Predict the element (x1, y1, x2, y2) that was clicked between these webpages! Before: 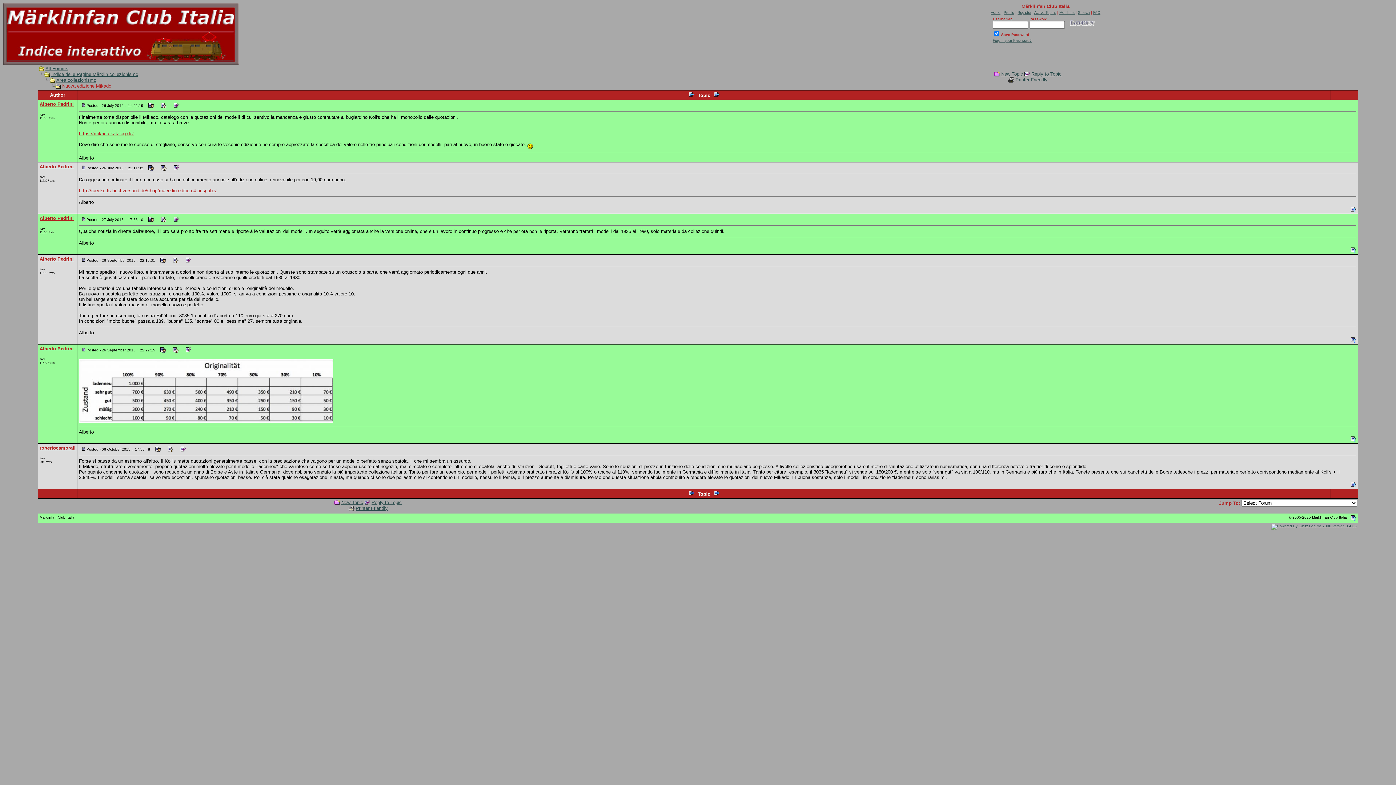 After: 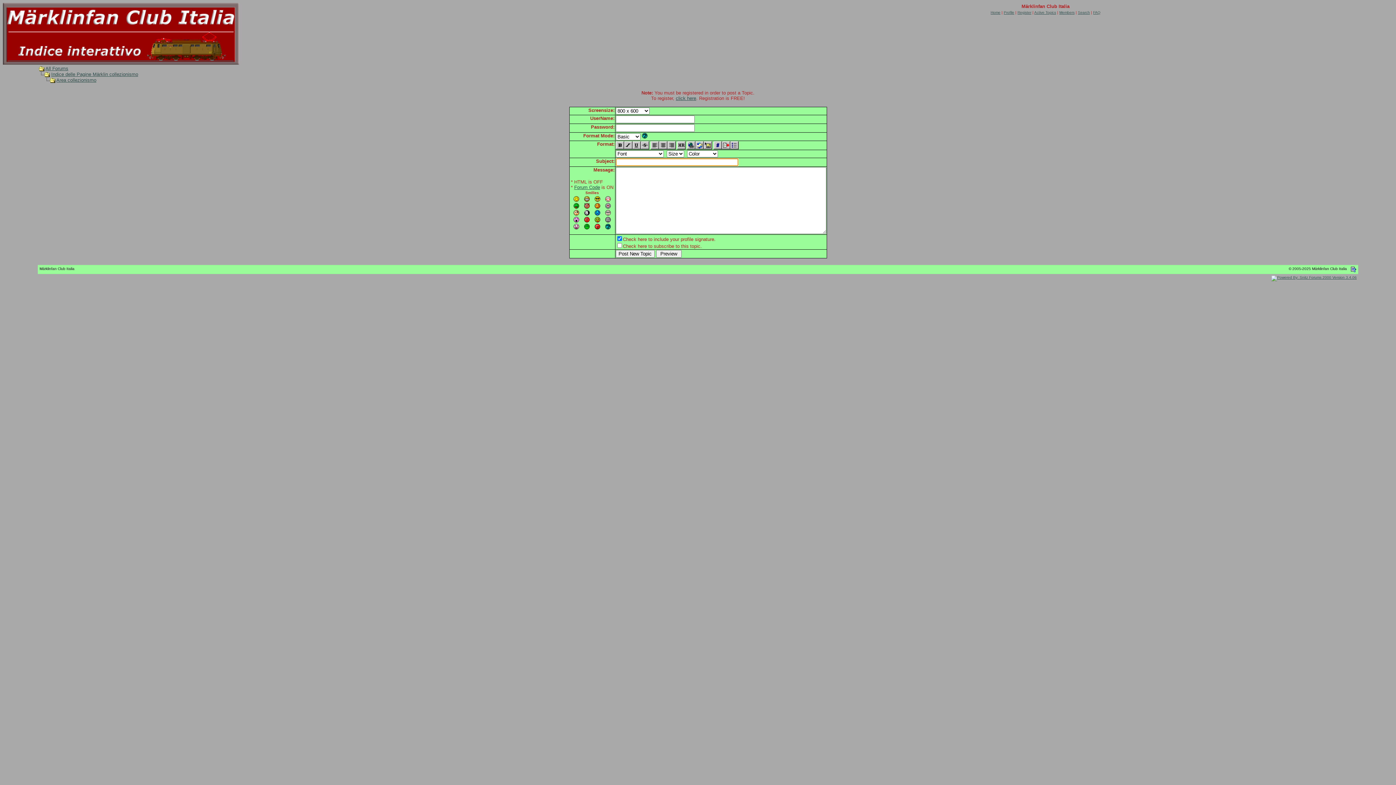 Action: bbox: (1001, 71, 1023, 76) label: New Topic